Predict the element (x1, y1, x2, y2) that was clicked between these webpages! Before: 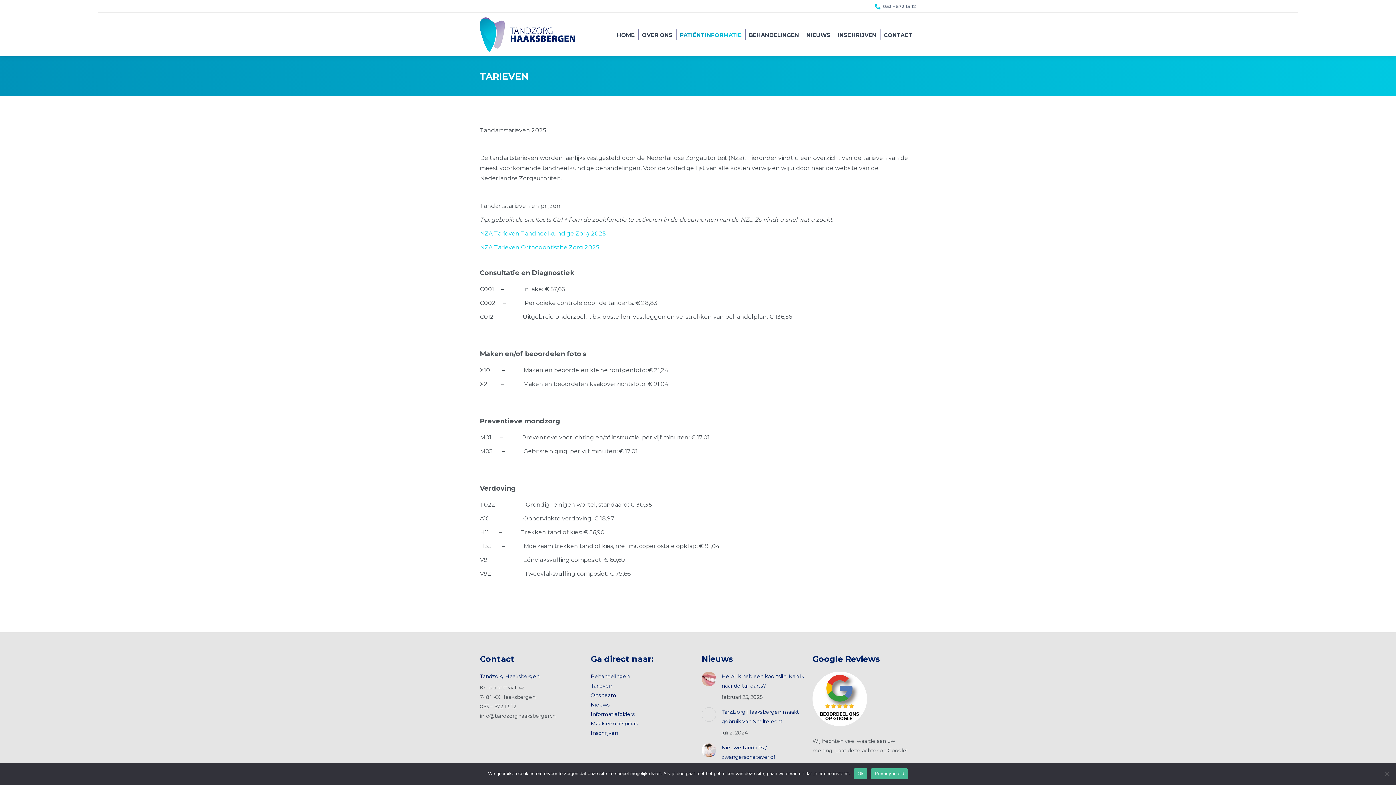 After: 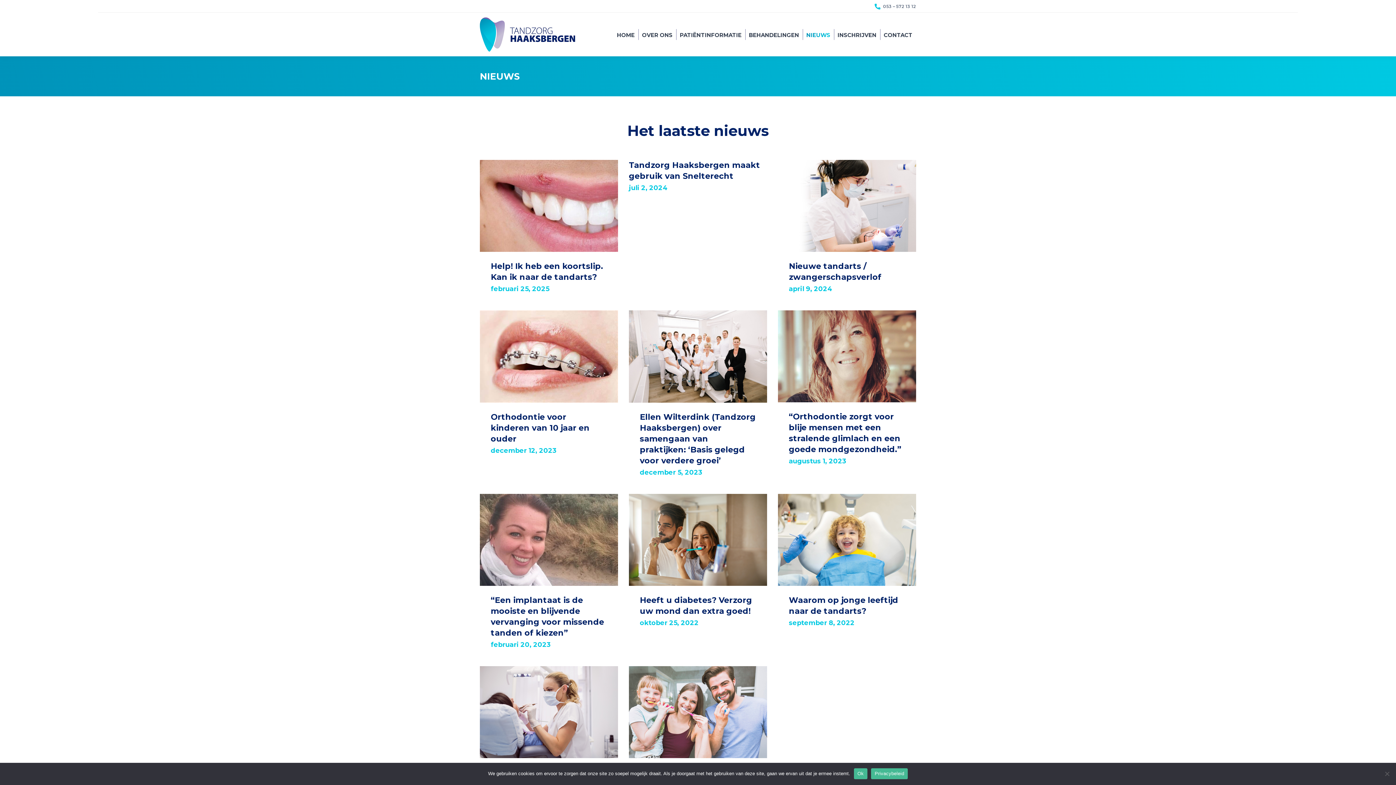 Action: label: NIEUWS bbox: (802, 28, 834, 40)